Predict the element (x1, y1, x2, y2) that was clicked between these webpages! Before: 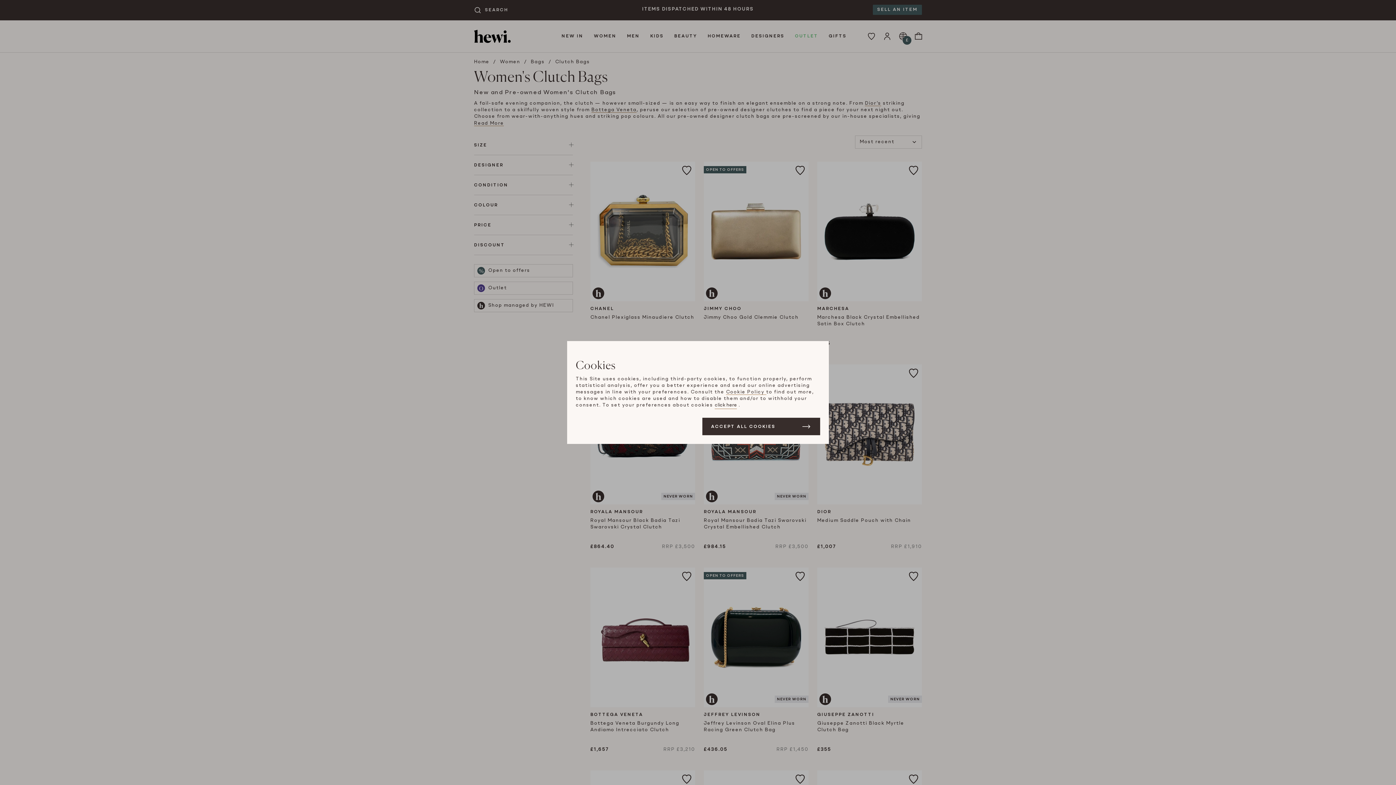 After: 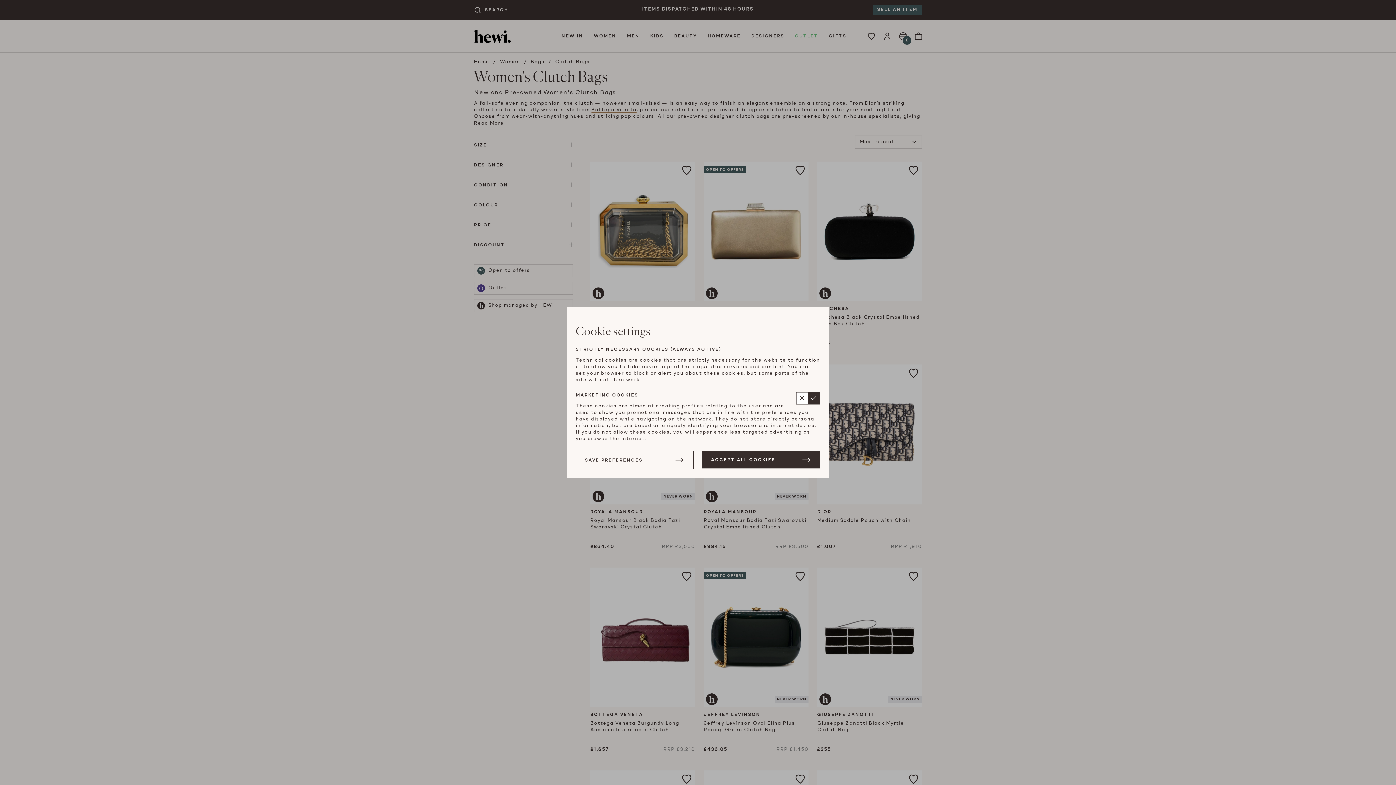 Action: label: click here bbox: (714, 402, 737, 409)